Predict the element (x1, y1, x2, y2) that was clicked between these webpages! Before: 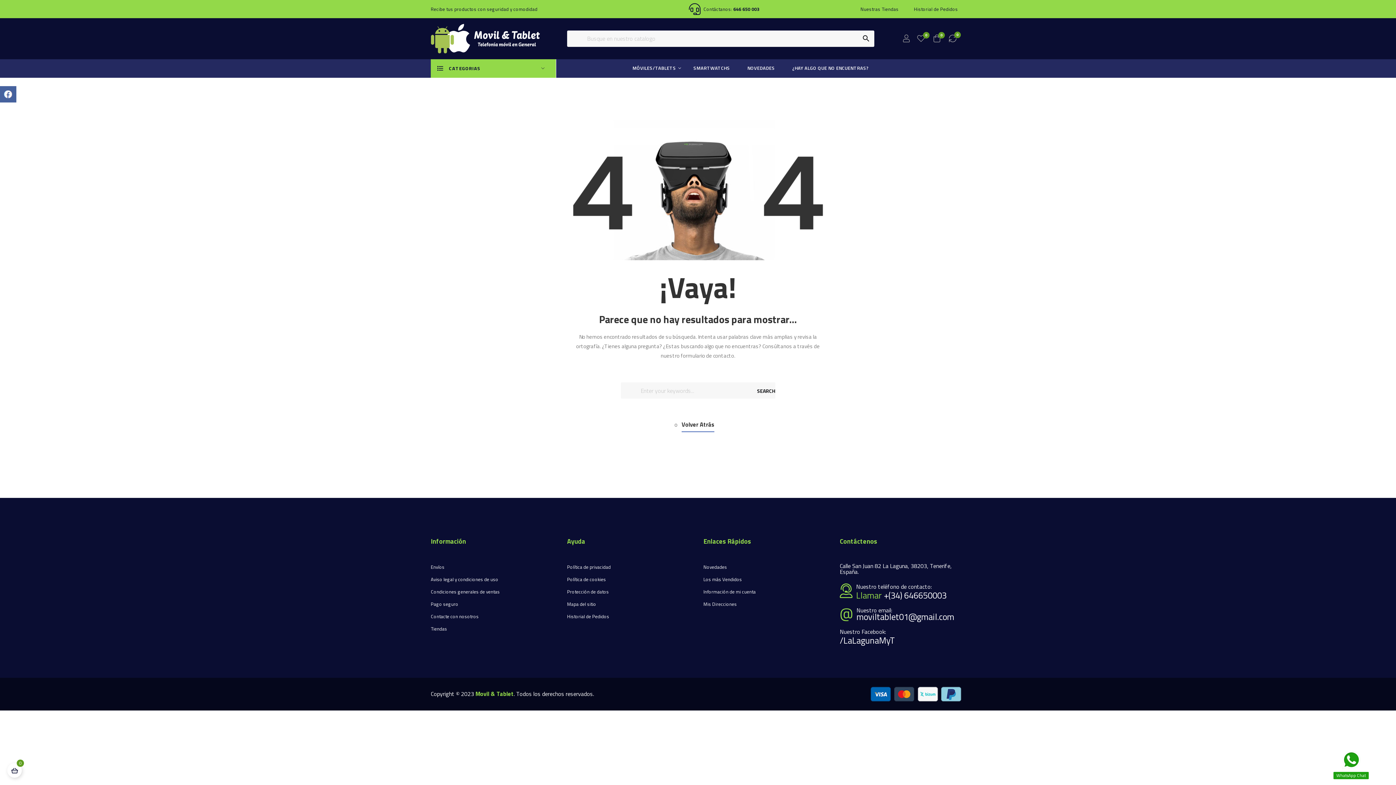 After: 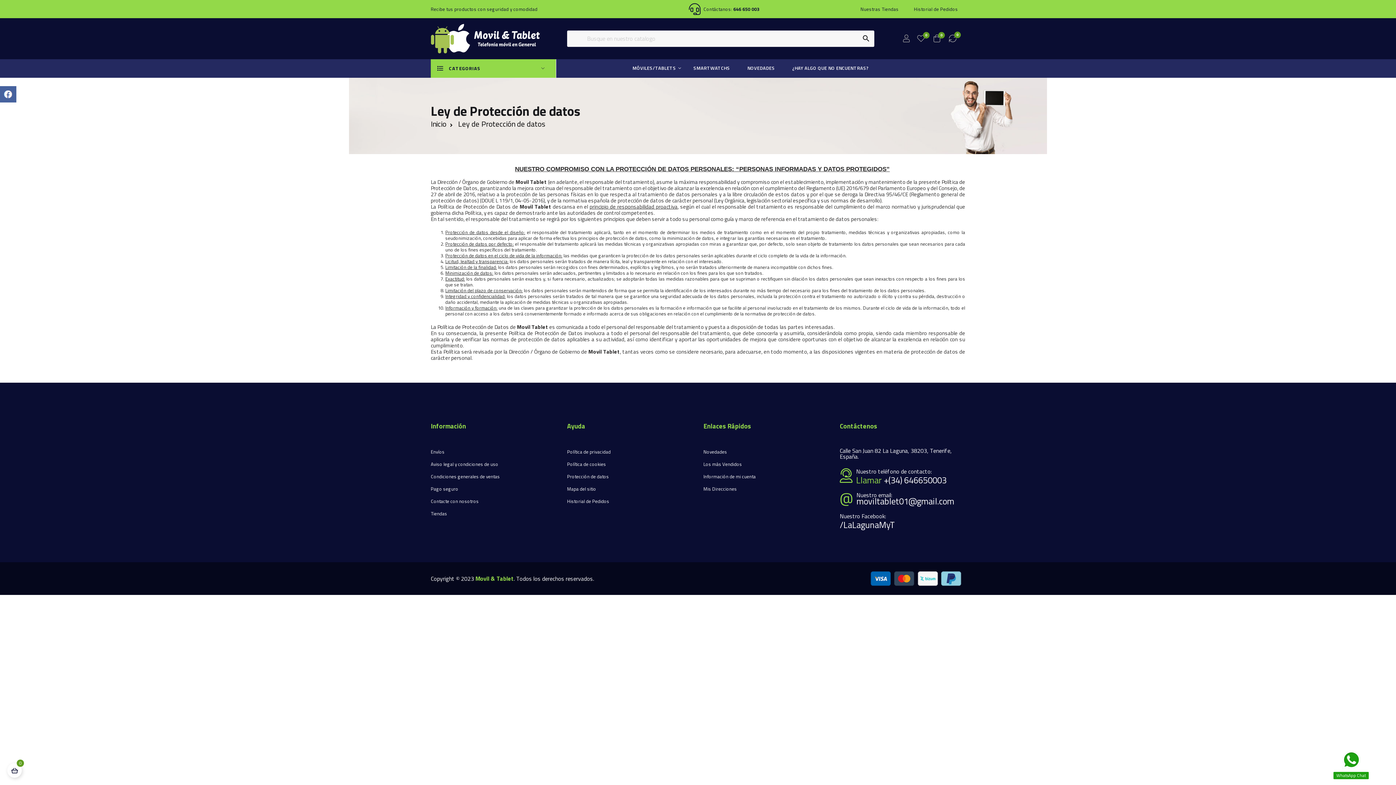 Action: label: Protección de datos bbox: (567, 588, 692, 596)